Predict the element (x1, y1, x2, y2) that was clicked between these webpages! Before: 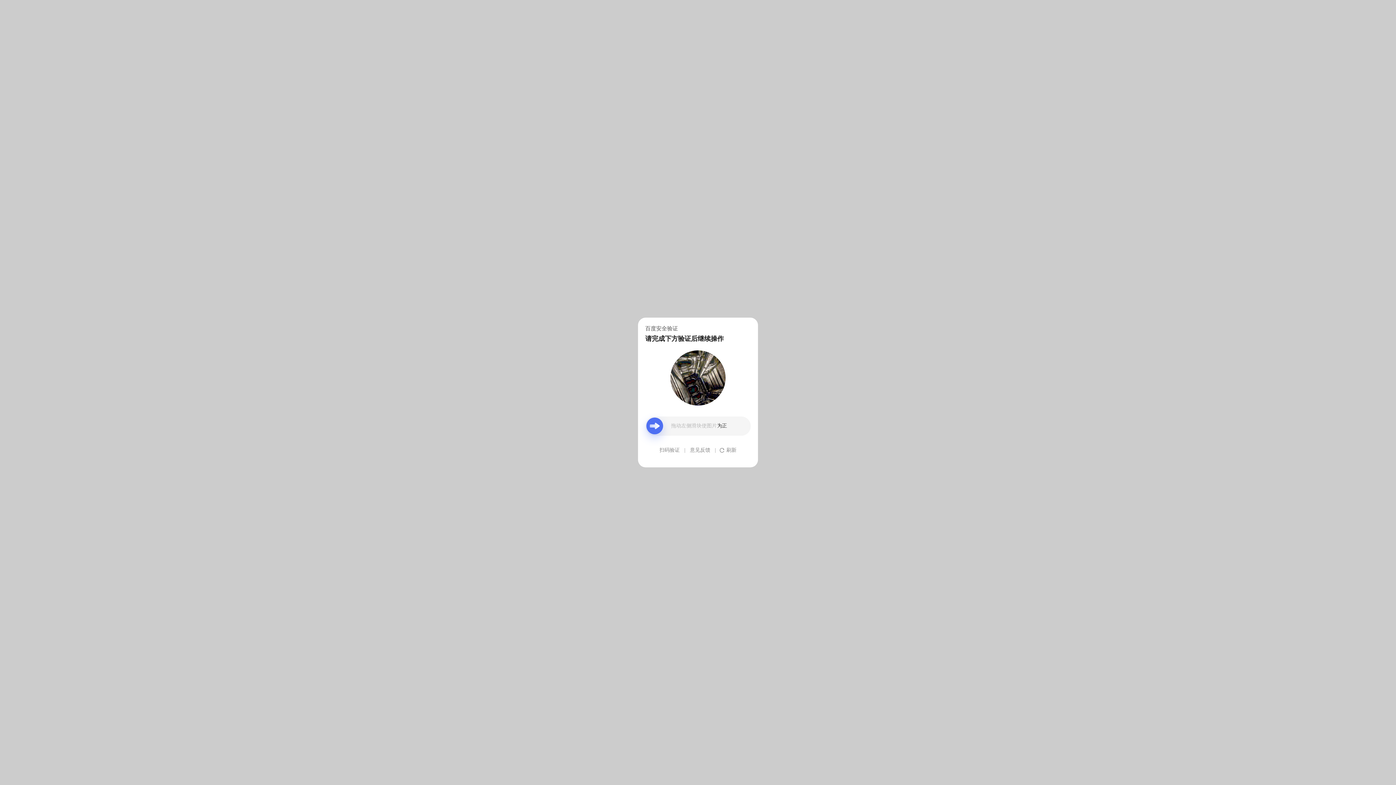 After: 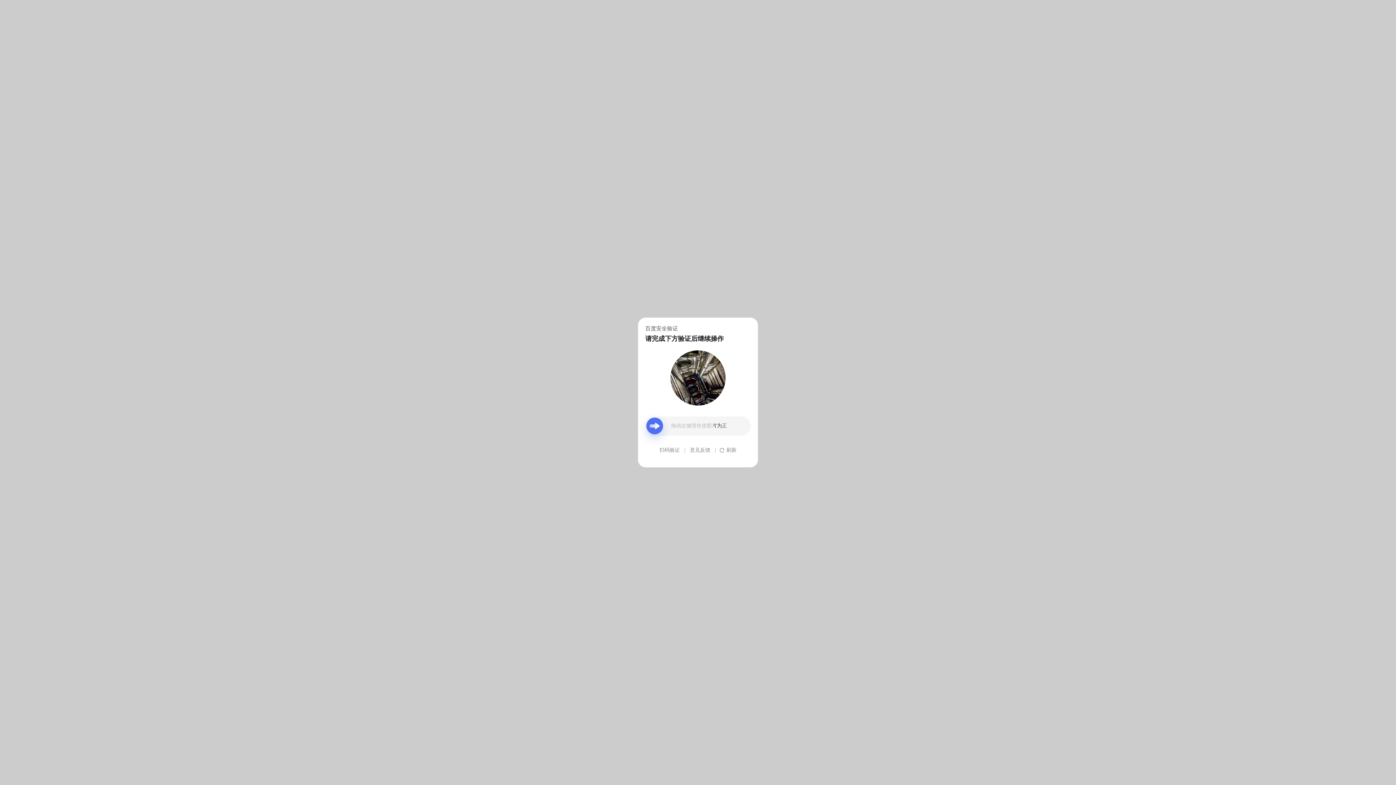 Action: bbox: (690, 439, 710, 461) label: 意见反馈